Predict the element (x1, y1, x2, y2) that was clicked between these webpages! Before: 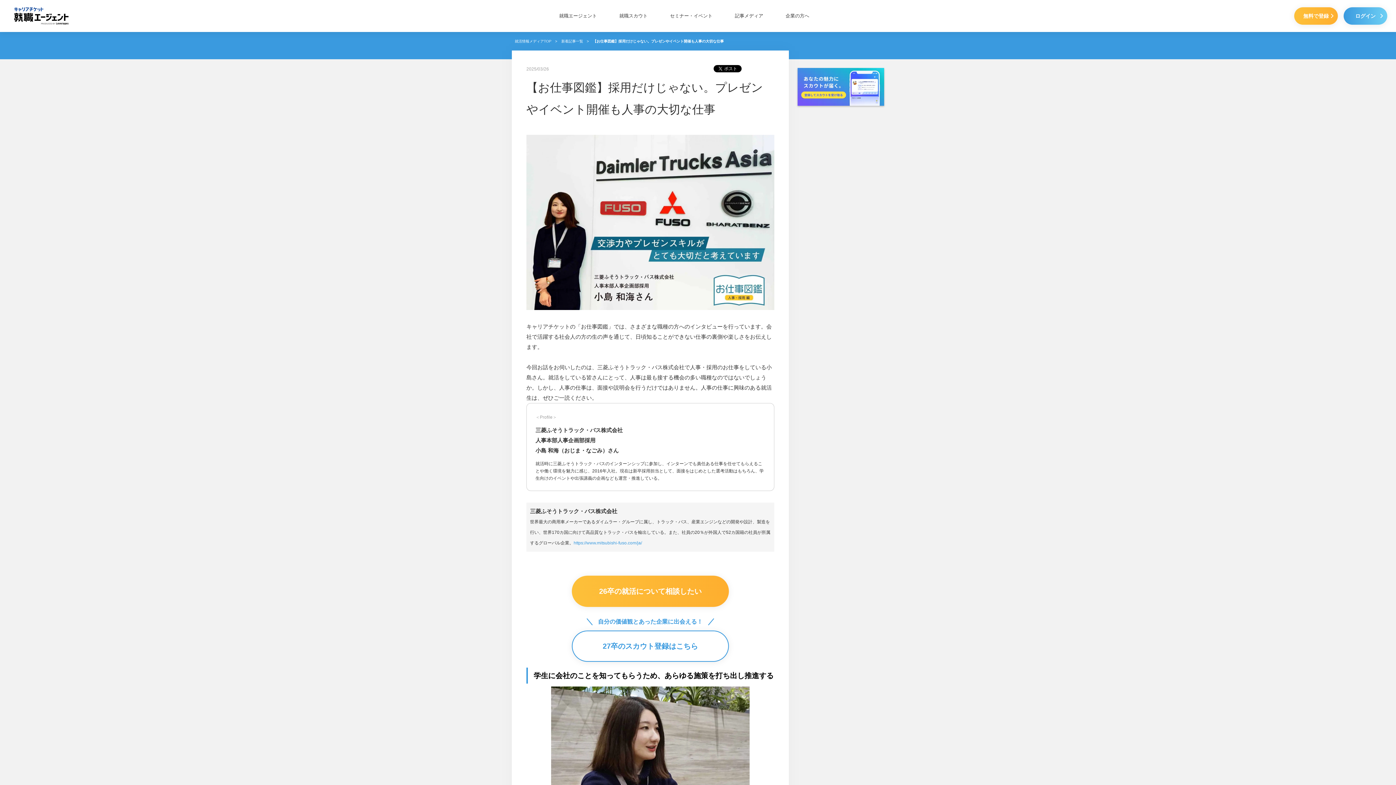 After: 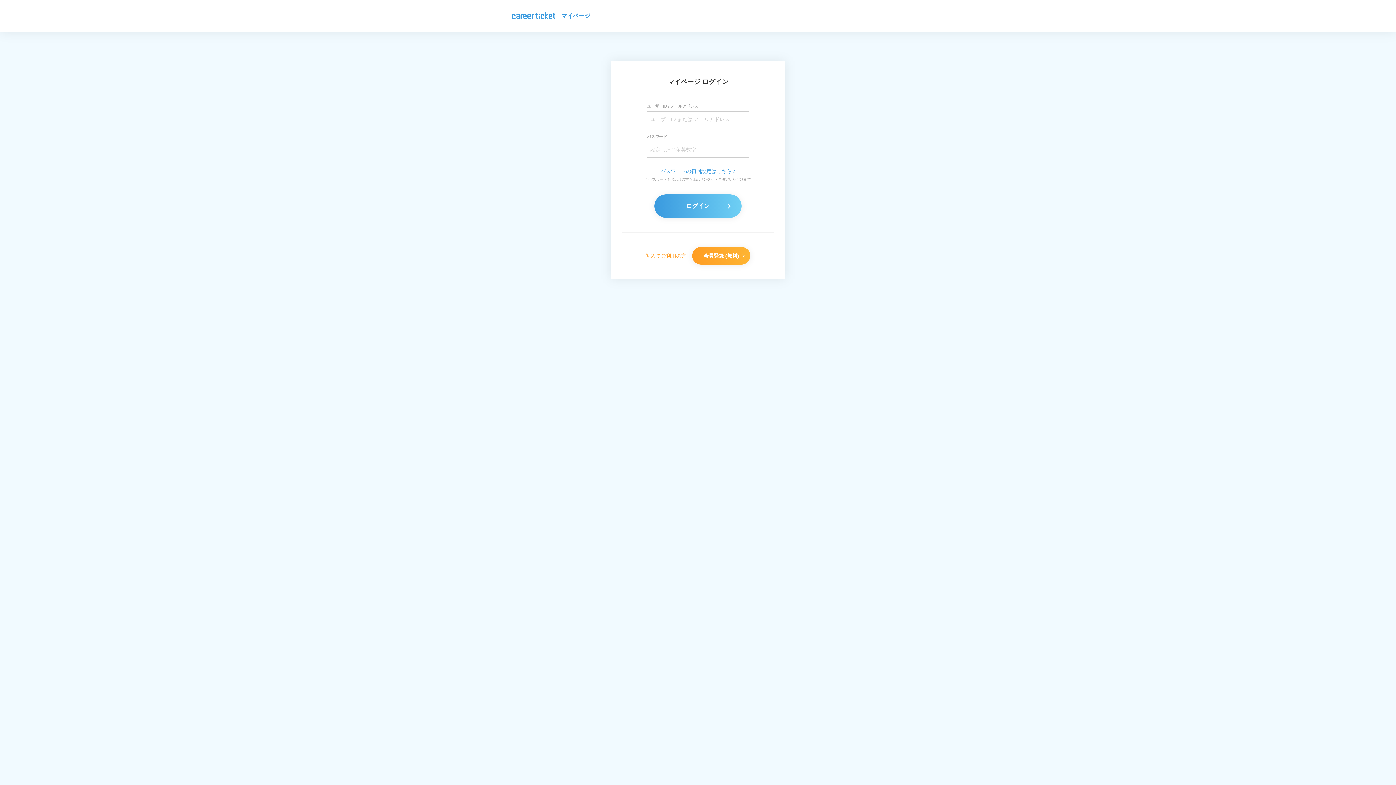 Action: label: ログイン bbox: (1344, 7, 1387, 24)